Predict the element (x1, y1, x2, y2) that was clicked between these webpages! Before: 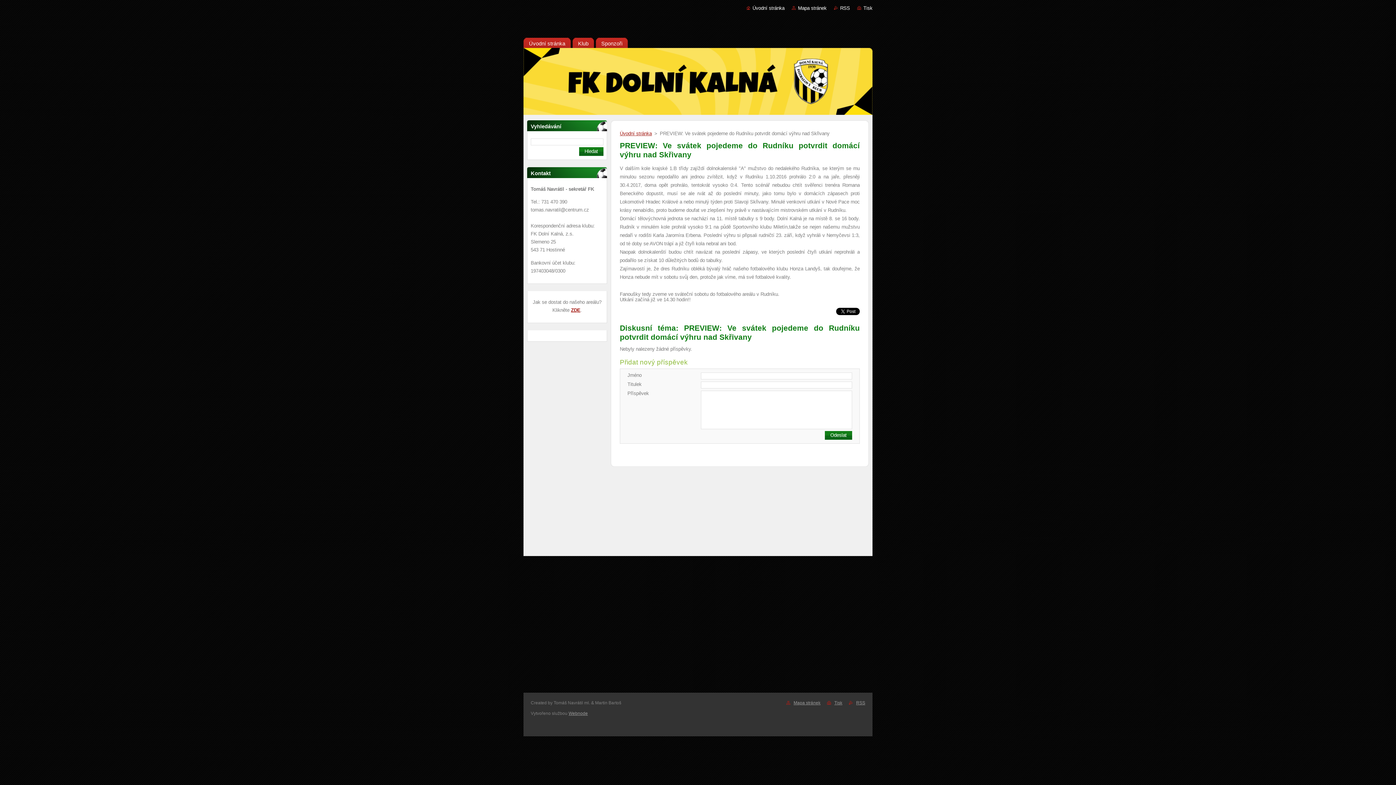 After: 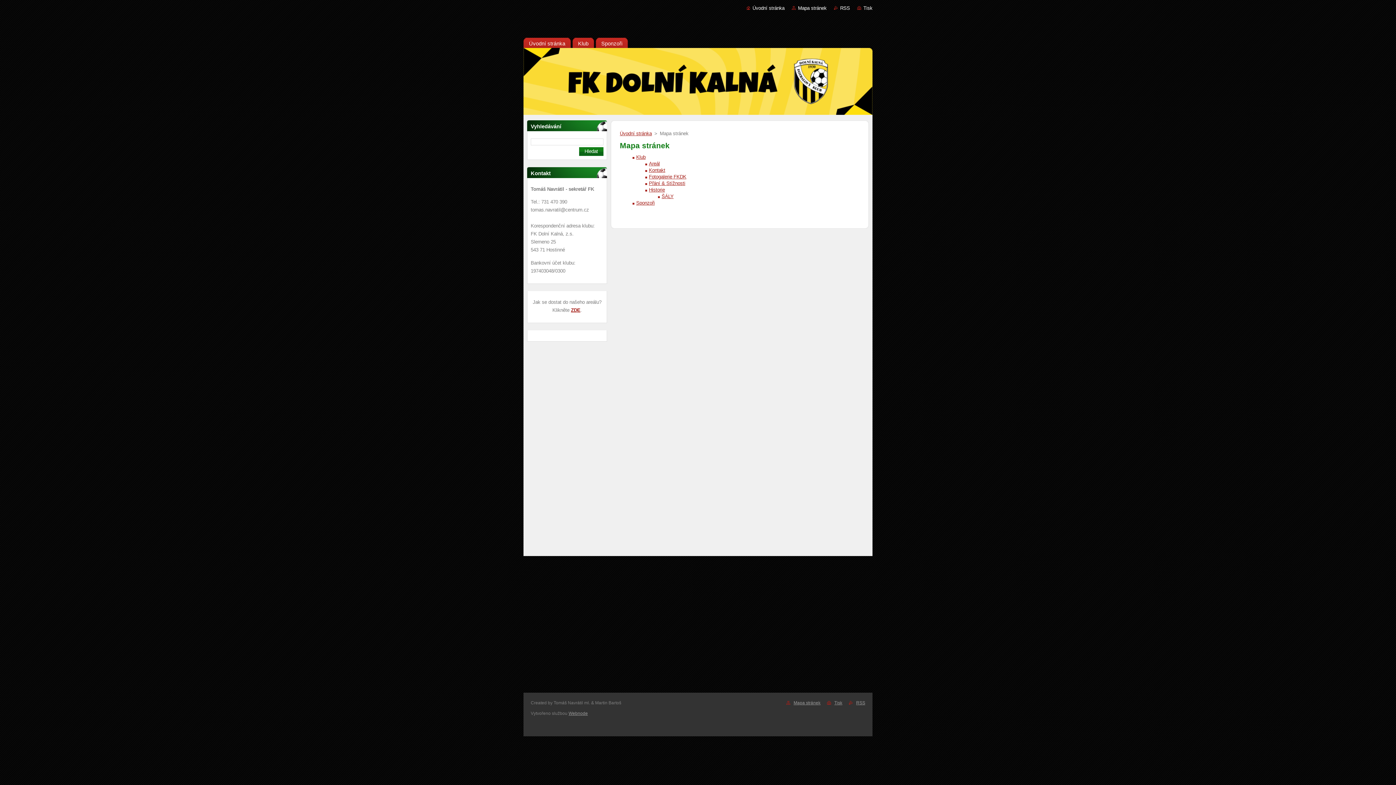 Action: bbox: (793, 700, 820, 705) label: Mapa stránek